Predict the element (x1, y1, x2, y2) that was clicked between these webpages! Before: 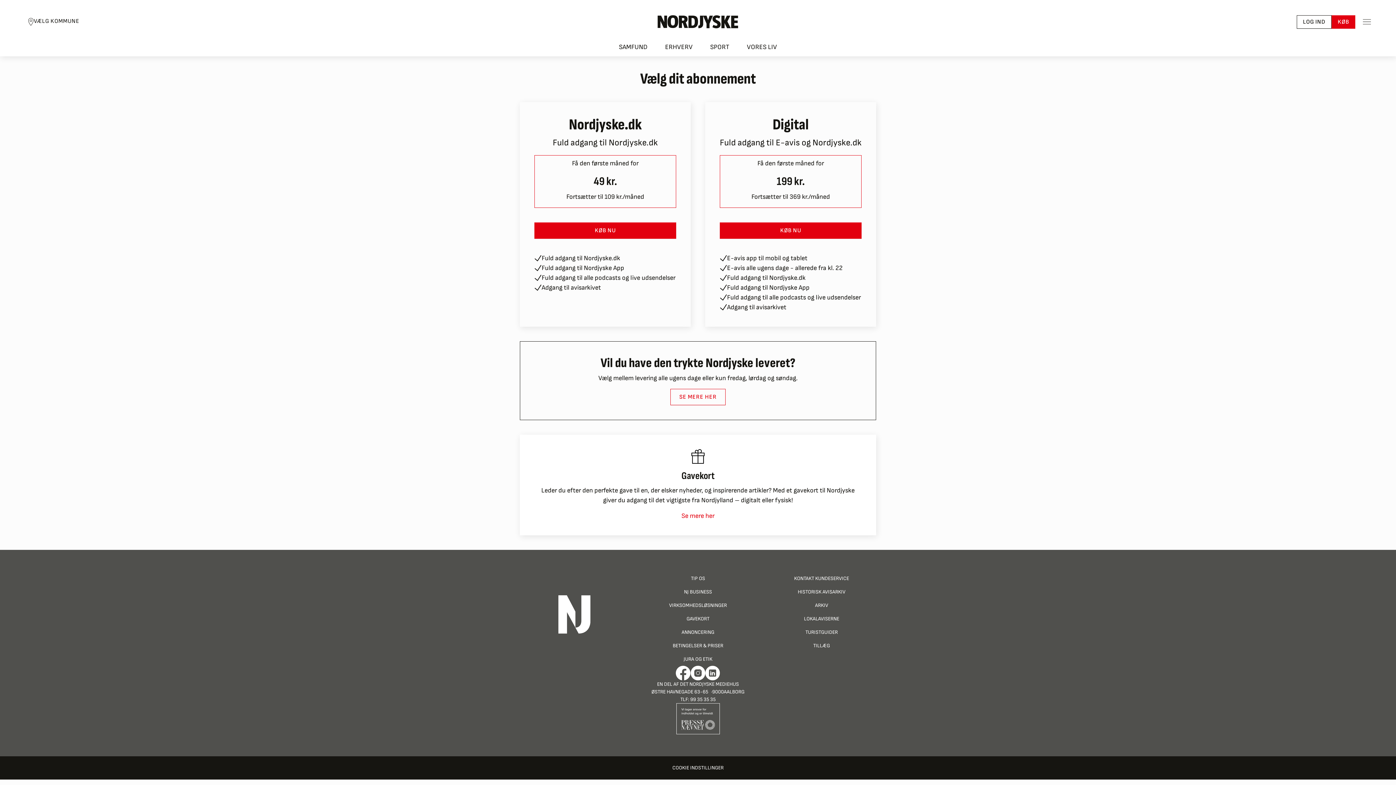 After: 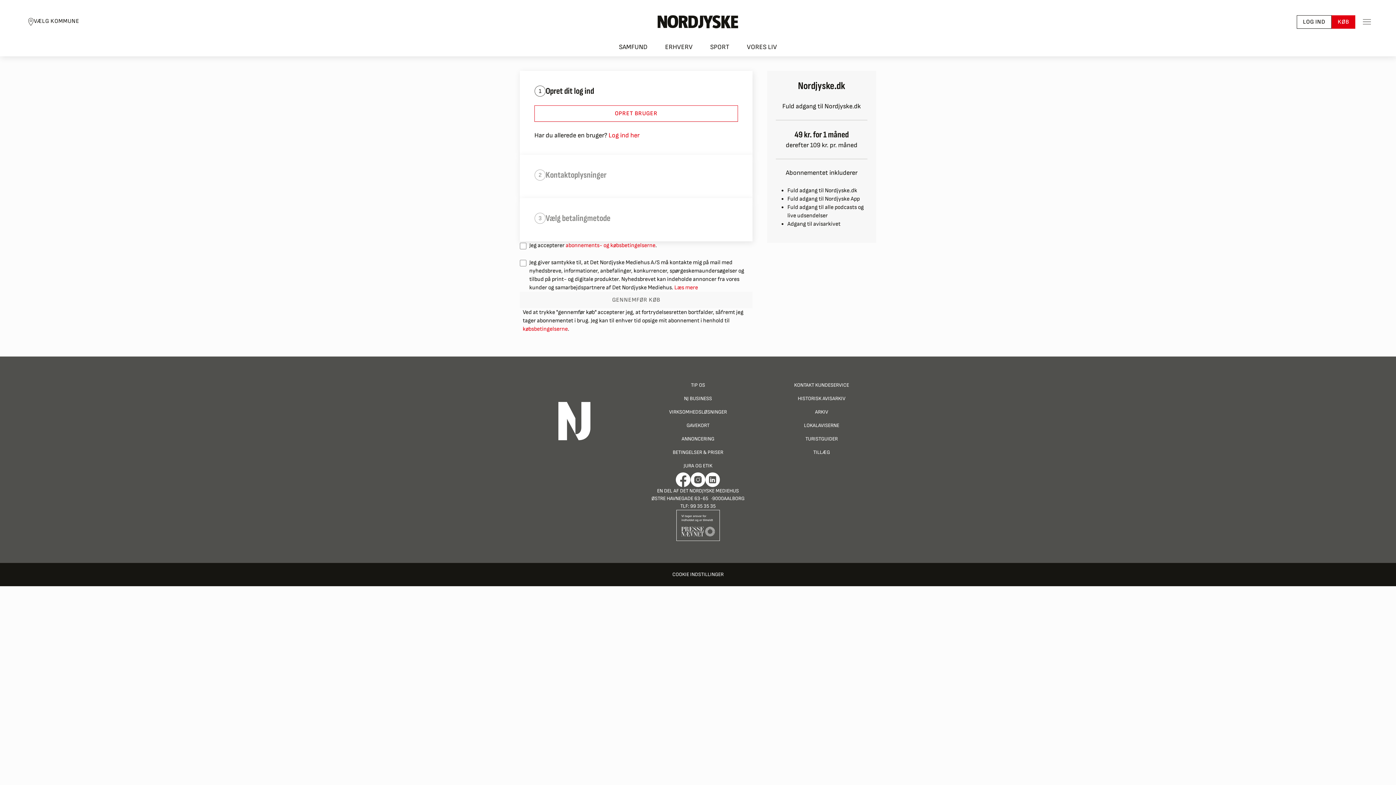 Action: bbox: (534, 222, 676, 238) label: KØB NU